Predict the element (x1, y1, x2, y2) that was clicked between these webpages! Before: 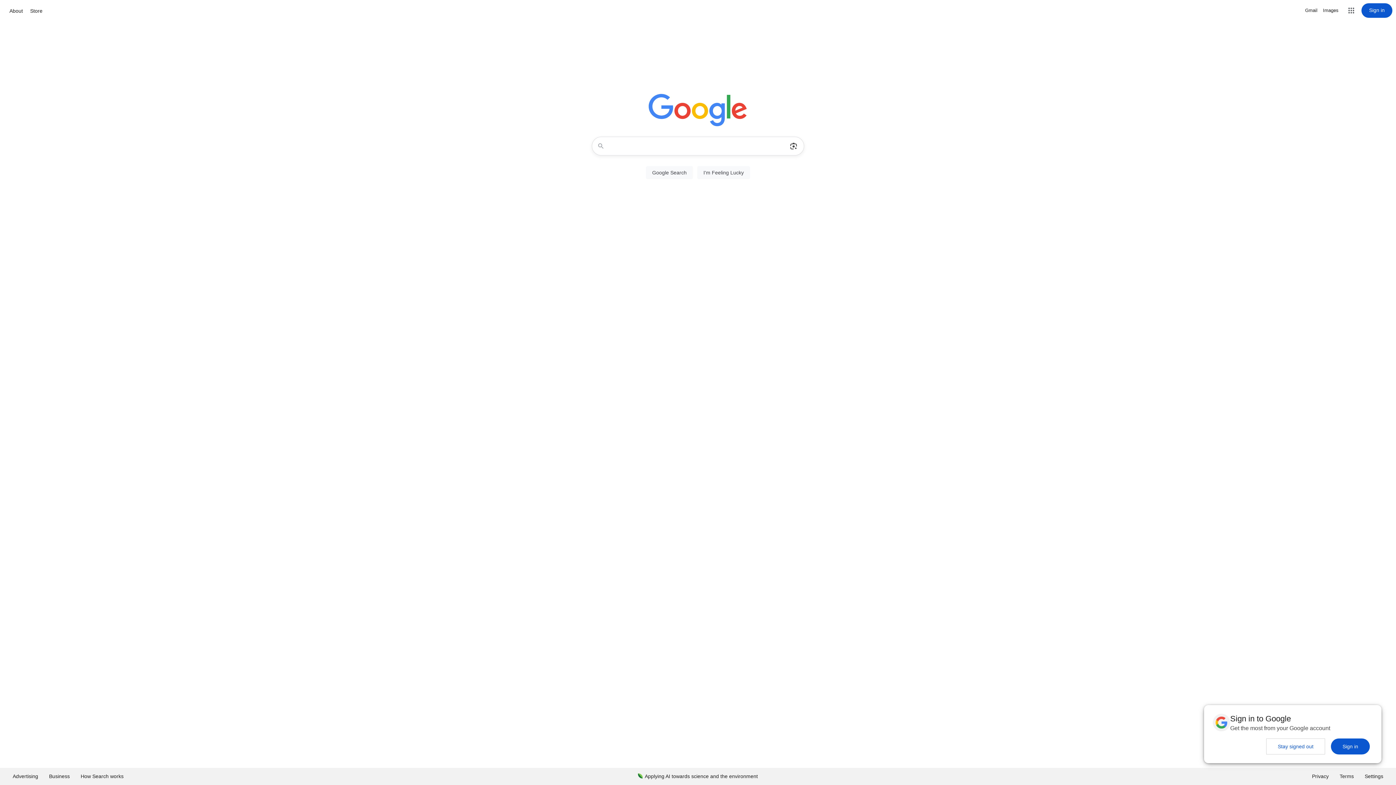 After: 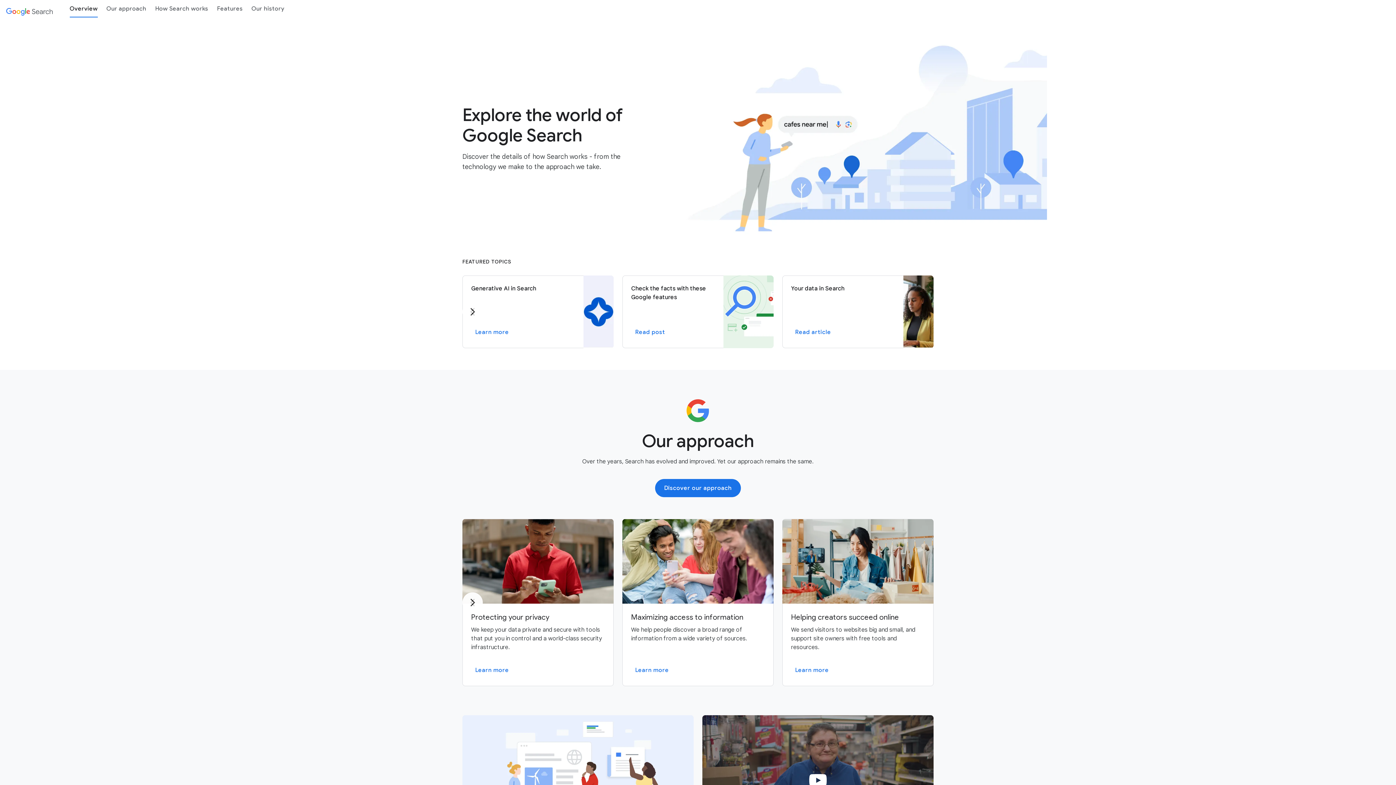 Action: bbox: (75, 768, 129, 785) label: How Search works